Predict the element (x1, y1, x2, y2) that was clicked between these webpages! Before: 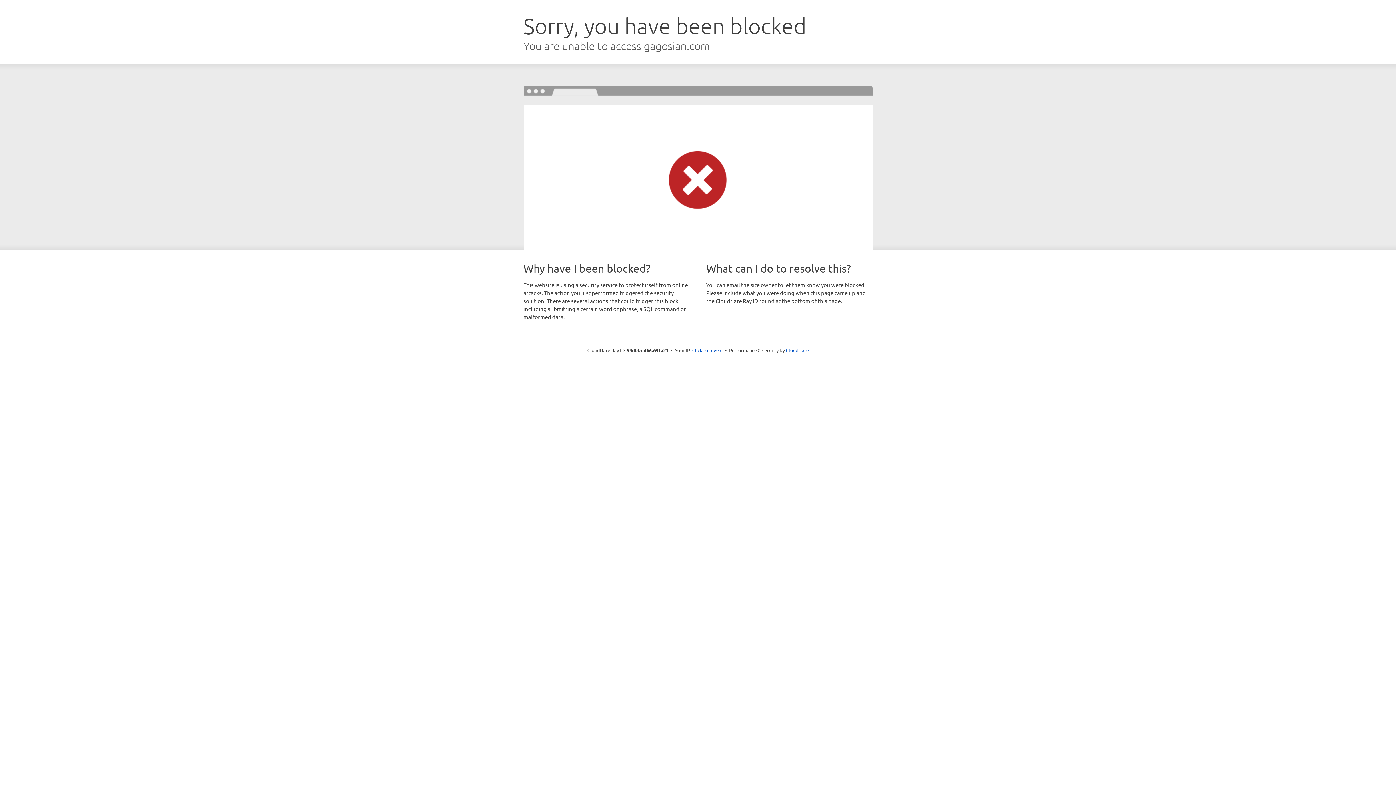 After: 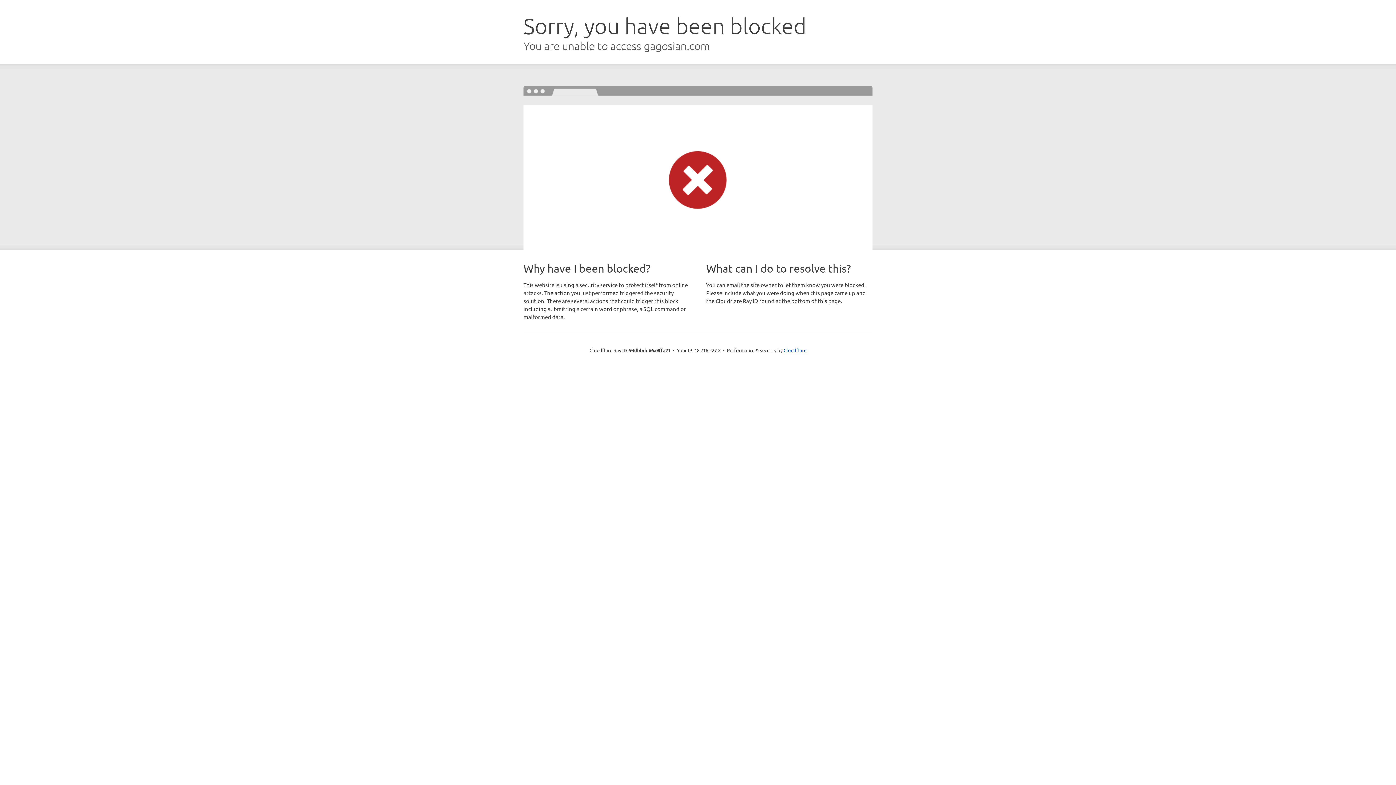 Action: label: Click to reveal bbox: (692, 346, 722, 353)